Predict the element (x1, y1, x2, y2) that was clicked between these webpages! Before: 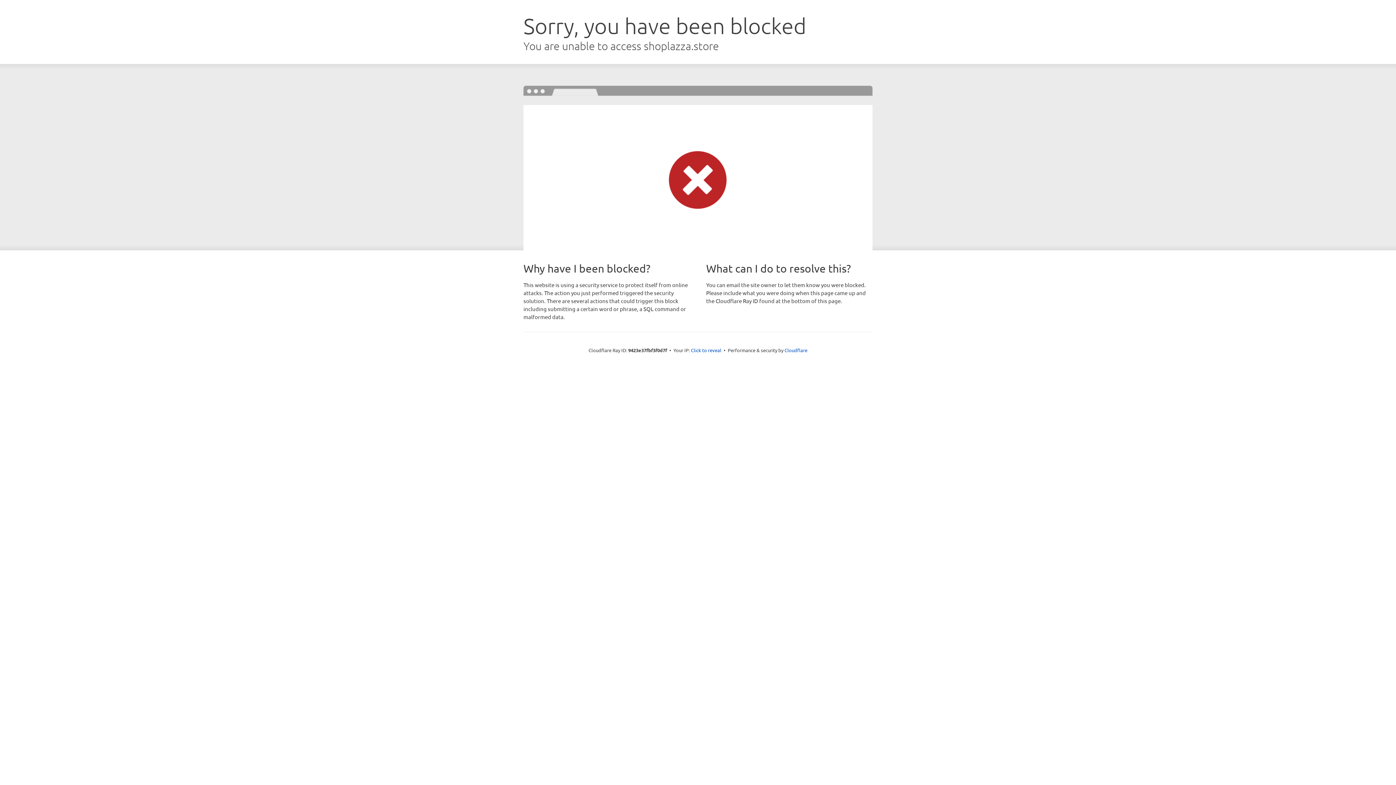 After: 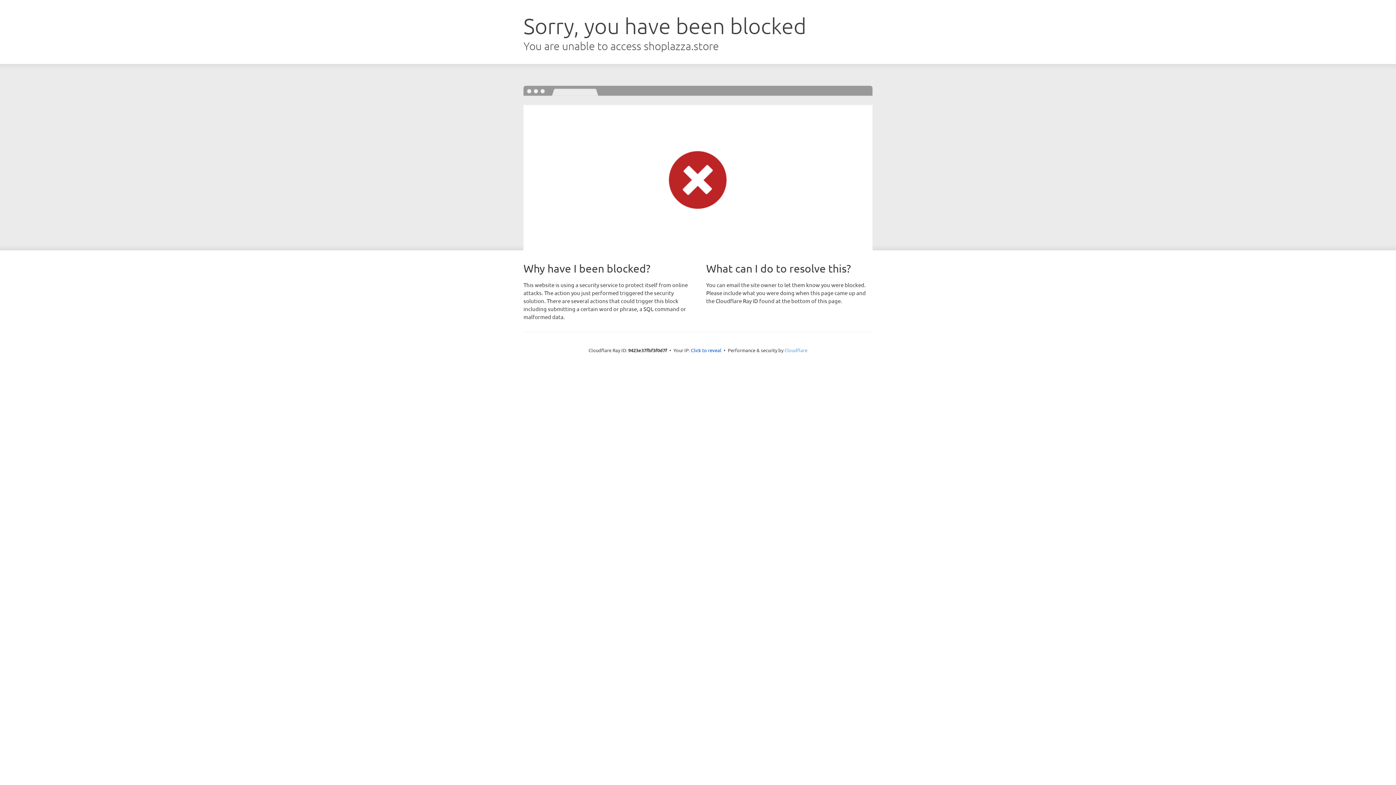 Action: bbox: (784, 347, 807, 353) label: Cloudflare